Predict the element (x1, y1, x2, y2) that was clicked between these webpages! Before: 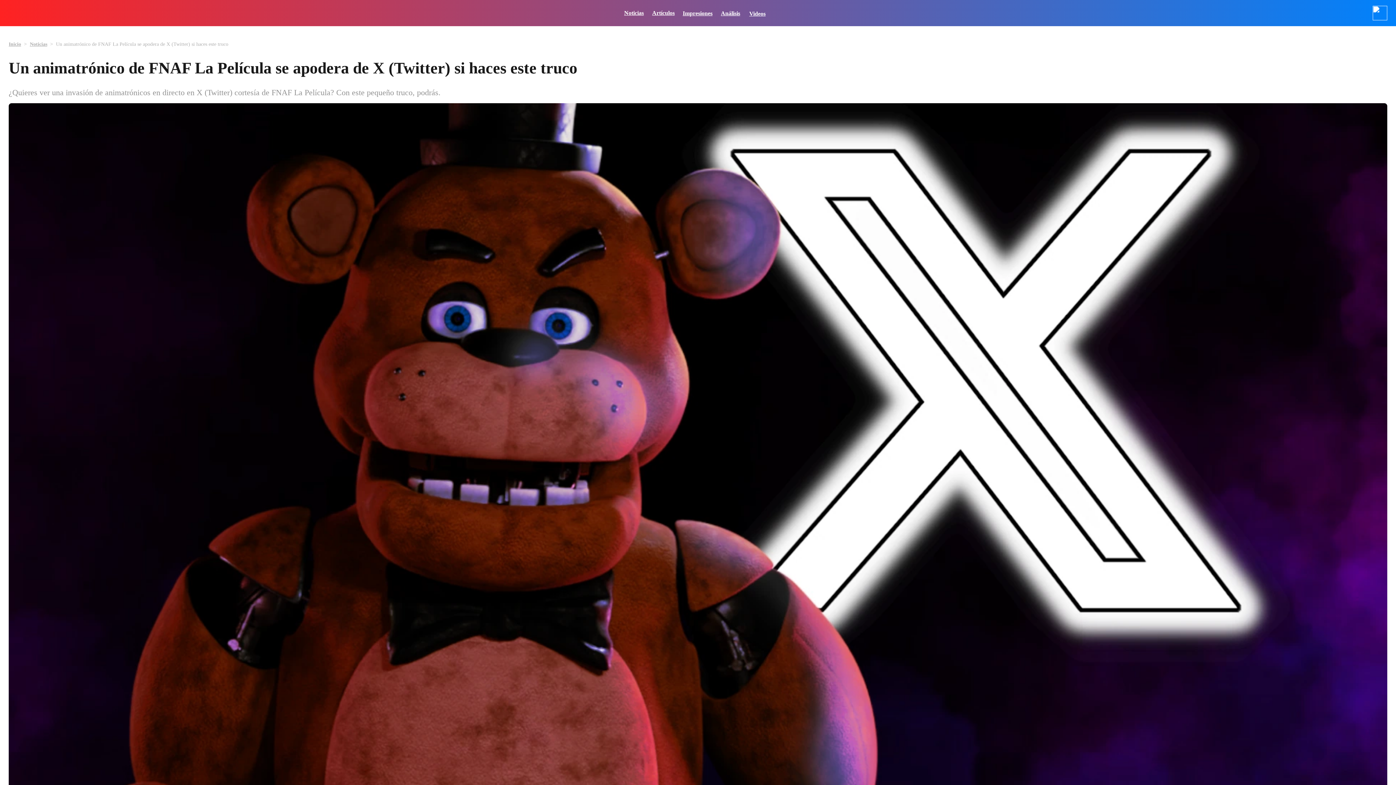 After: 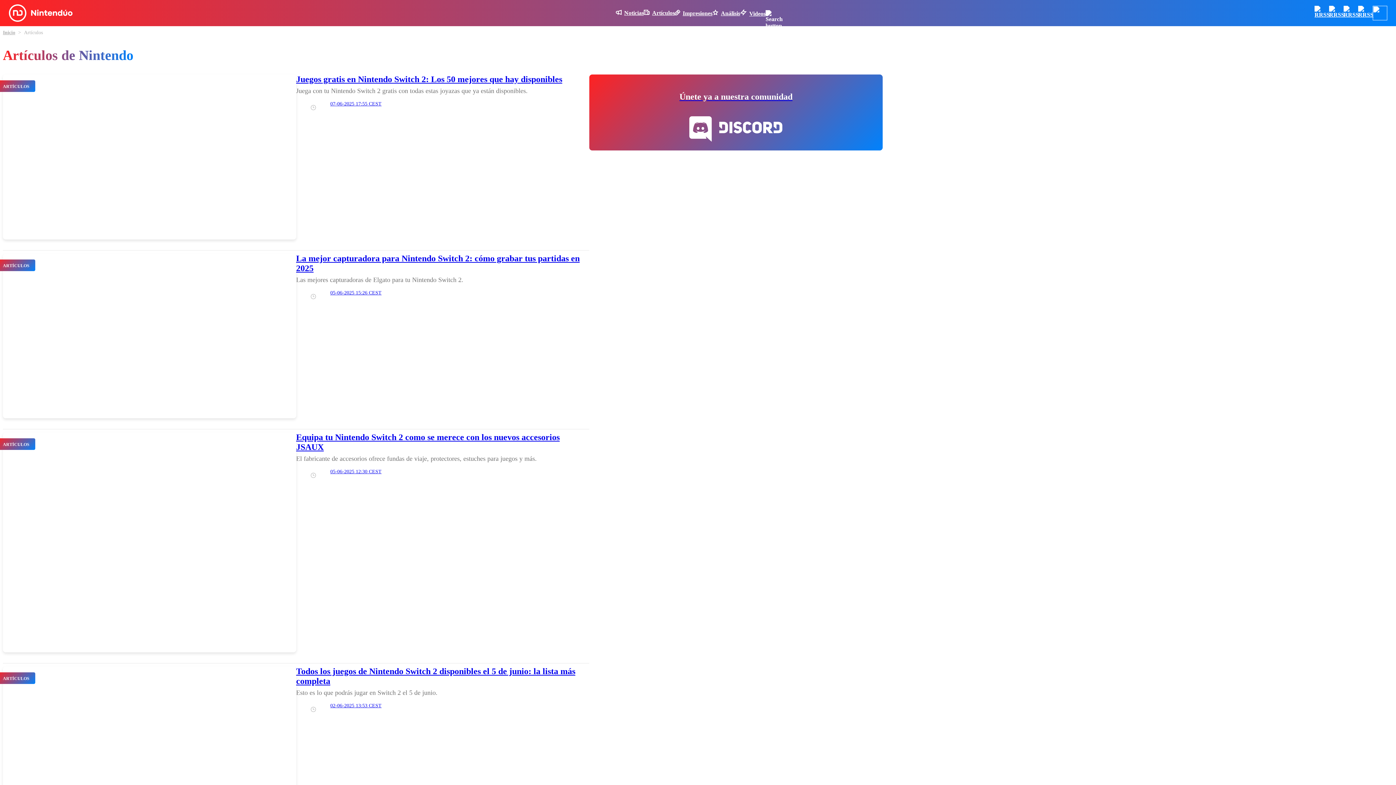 Action: bbox: (644, 9, 674, 16) label: Artículos